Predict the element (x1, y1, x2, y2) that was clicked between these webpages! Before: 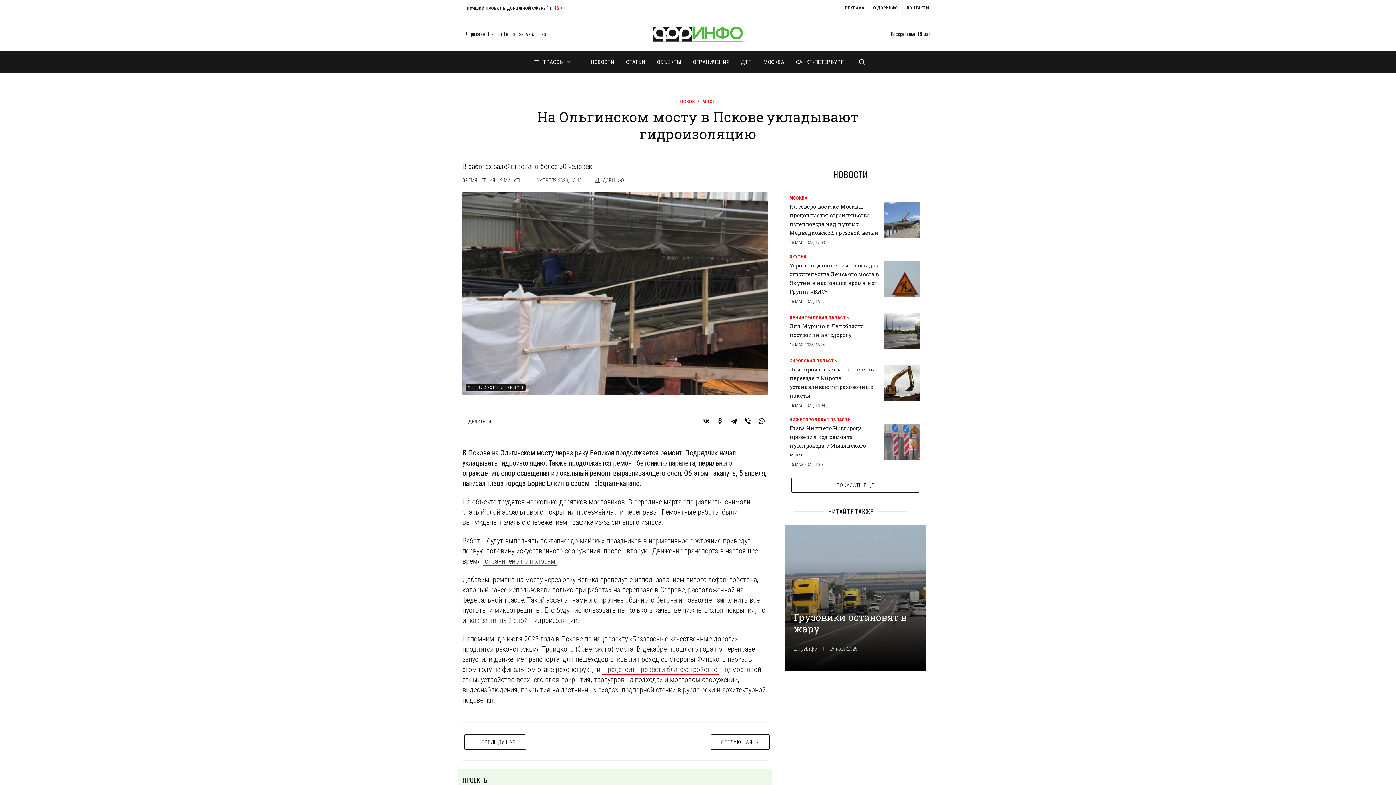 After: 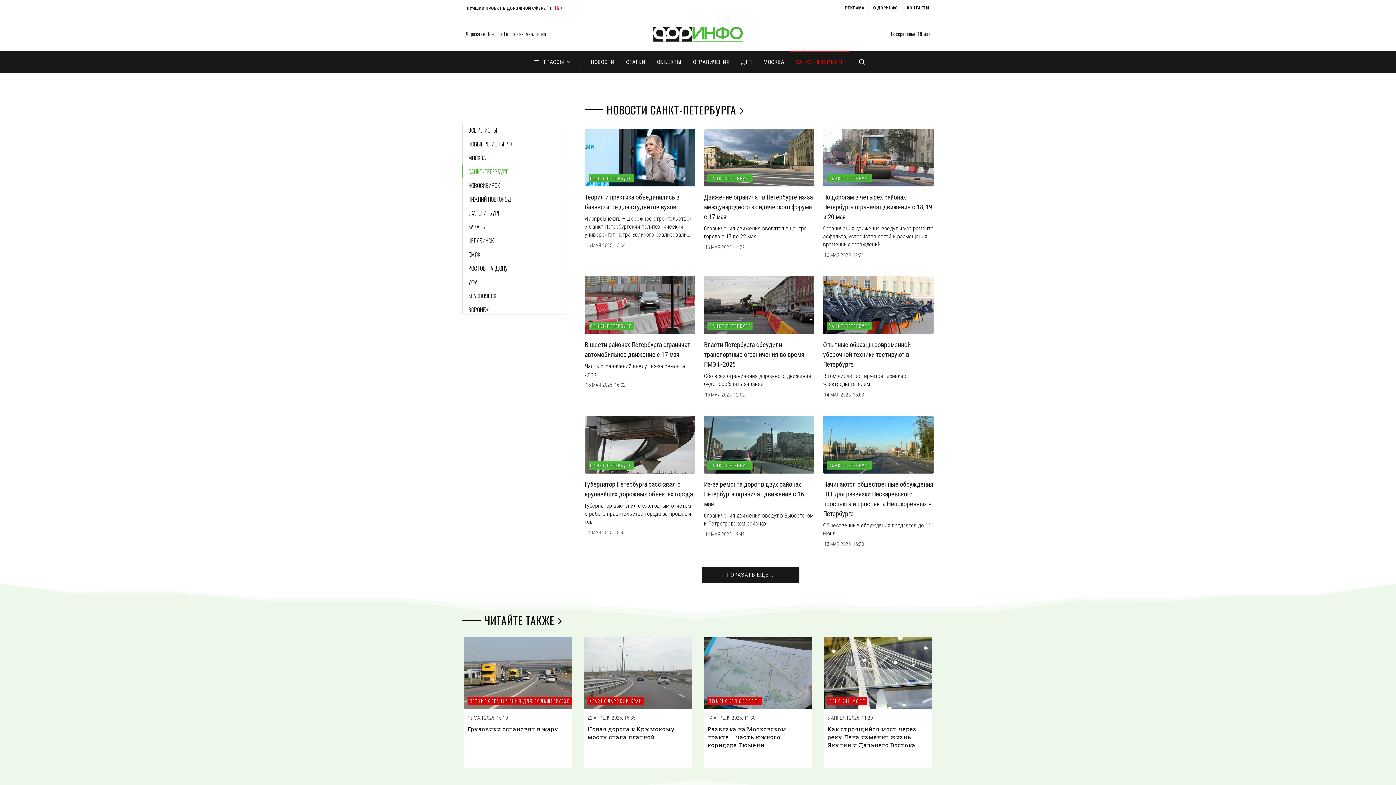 Action: label: САНКТ-ПЕТЕРБУРГ bbox: (790, 51, 849, 73)